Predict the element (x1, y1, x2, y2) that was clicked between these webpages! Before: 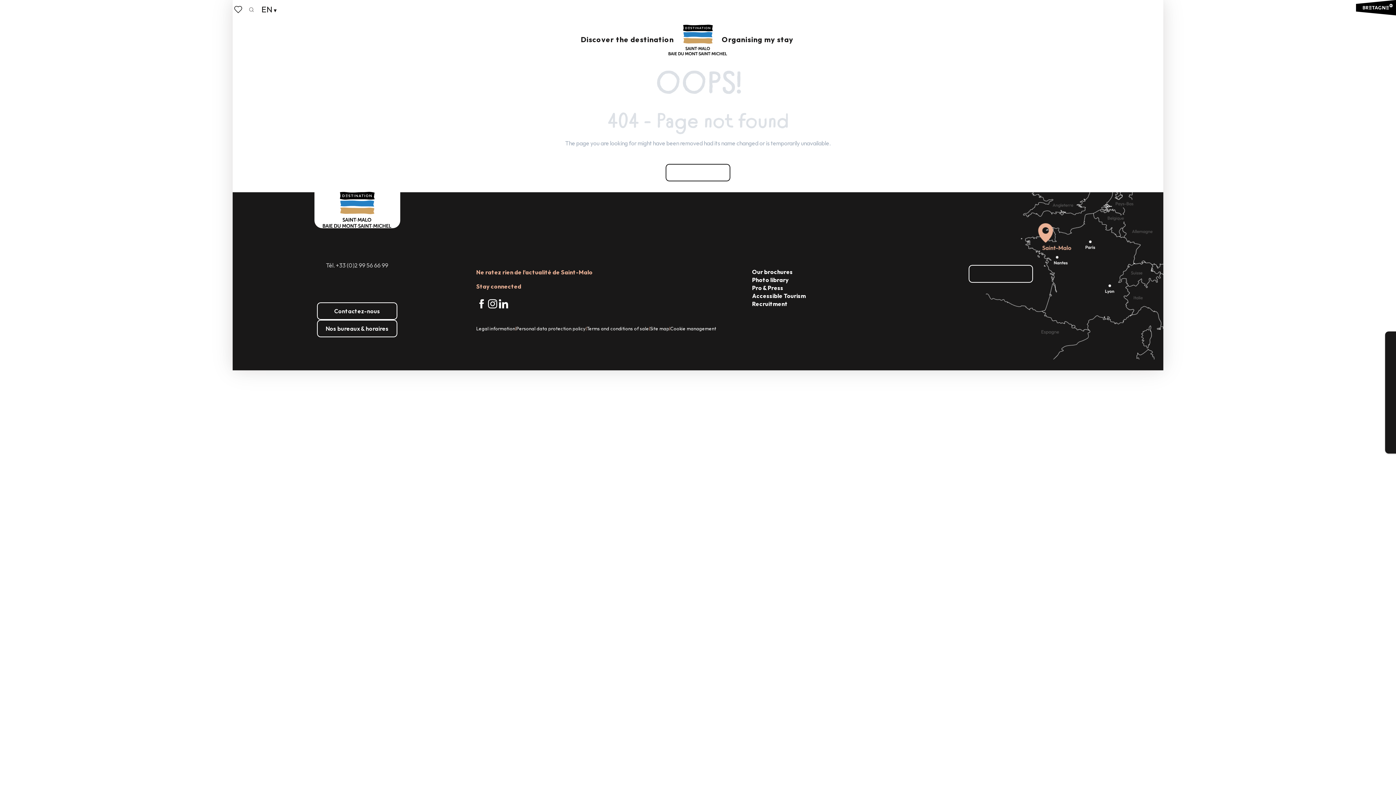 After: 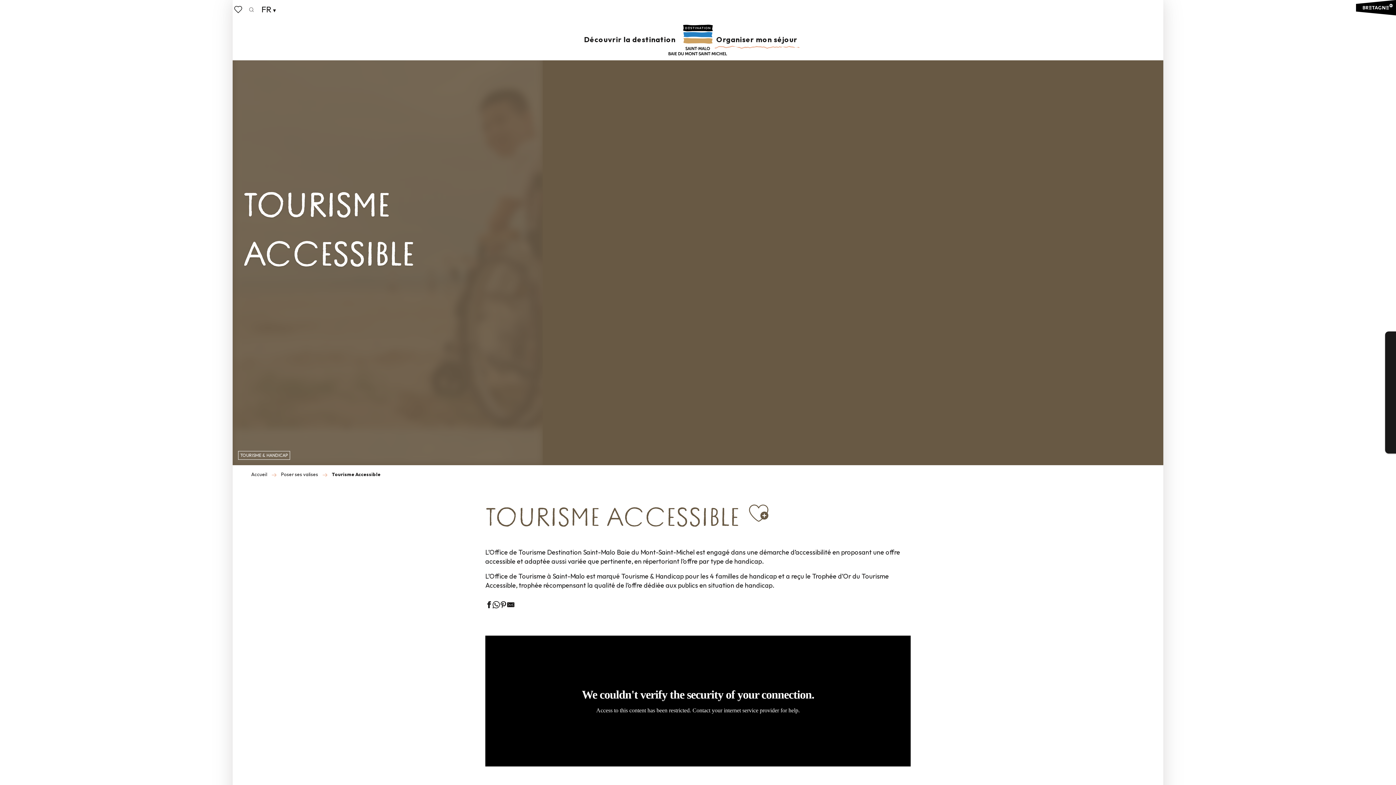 Action: label: Accessible Tourism bbox: (752, 292, 806, 299)